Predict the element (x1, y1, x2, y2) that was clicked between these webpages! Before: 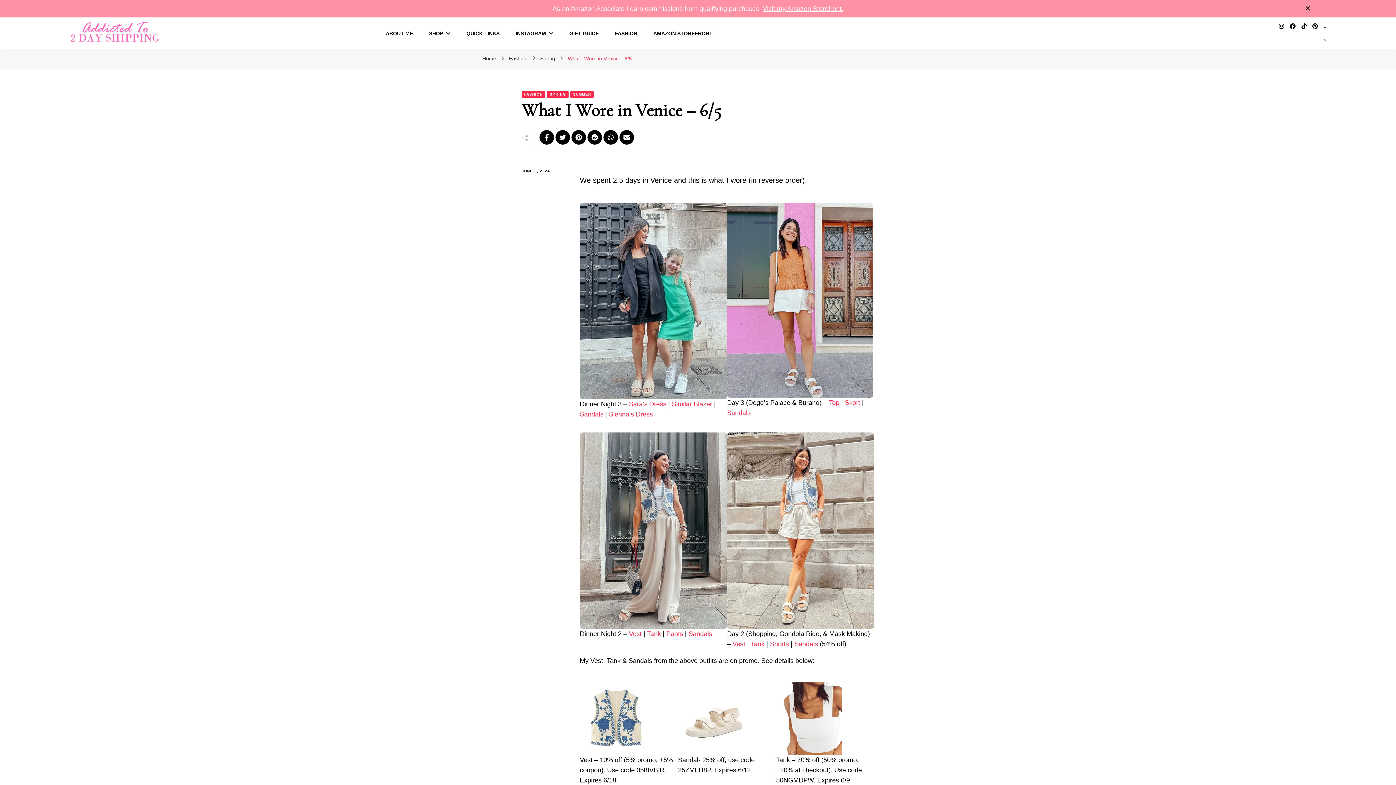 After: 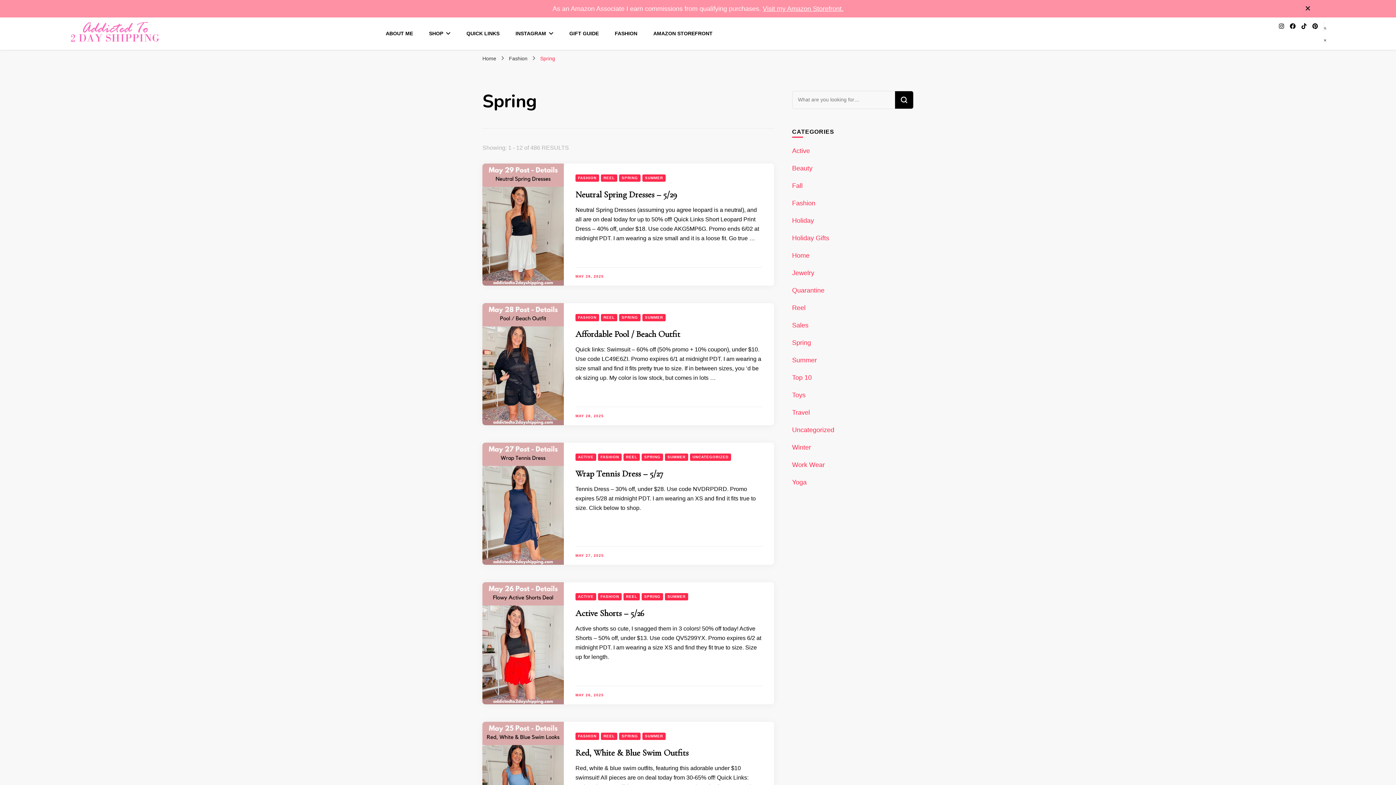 Action: bbox: (540, 55, 556, 61) label: Spring 